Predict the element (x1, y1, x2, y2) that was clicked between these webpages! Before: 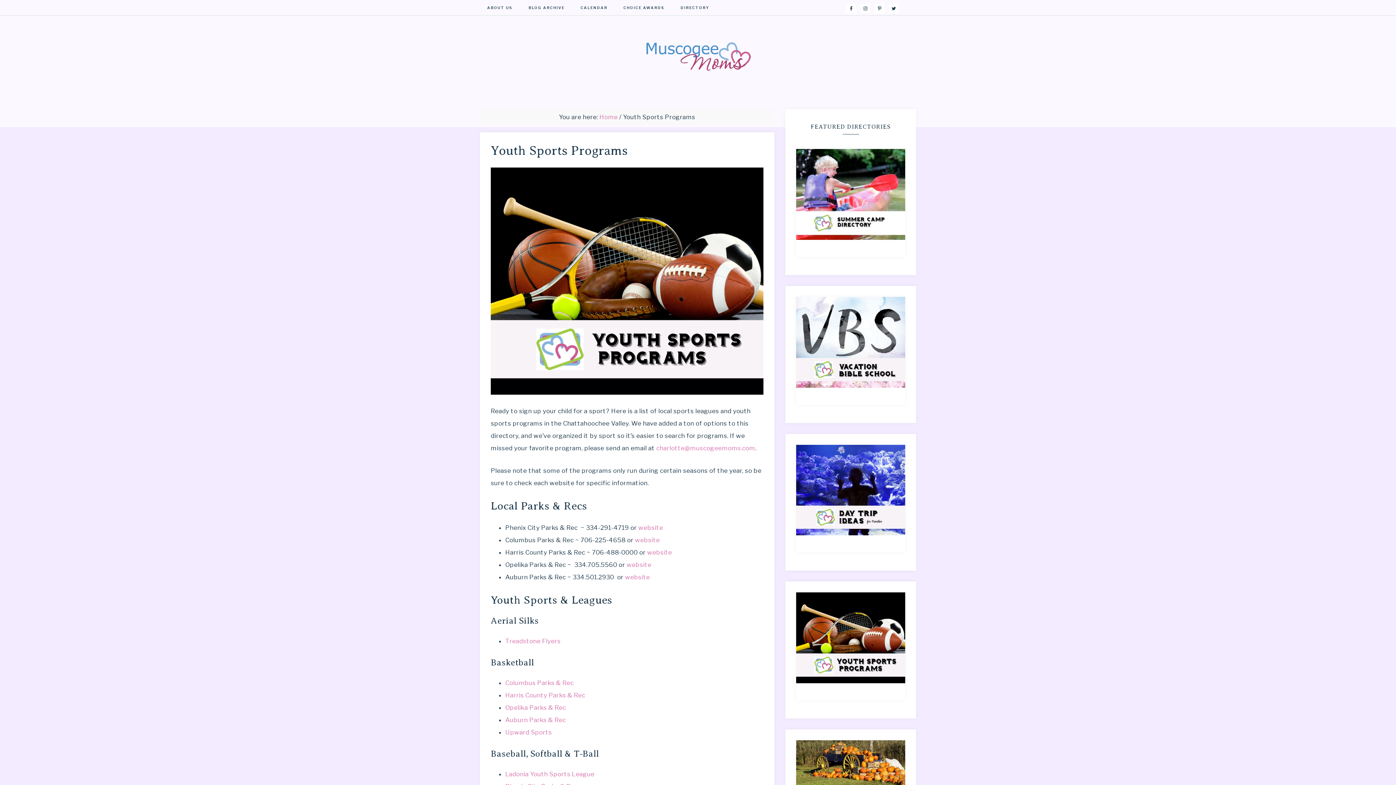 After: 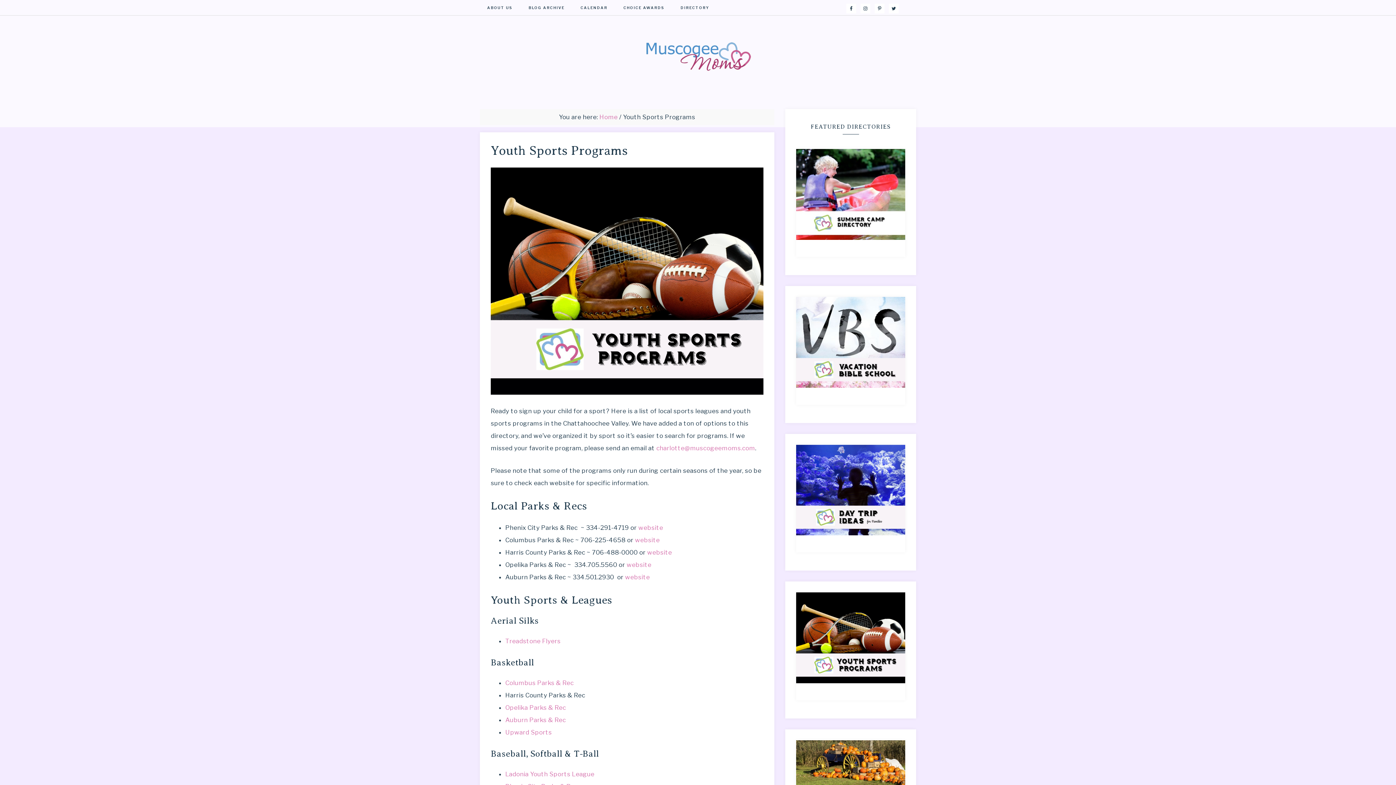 Action: label: Harris County Parks & Rec bbox: (505, 691, 585, 699)